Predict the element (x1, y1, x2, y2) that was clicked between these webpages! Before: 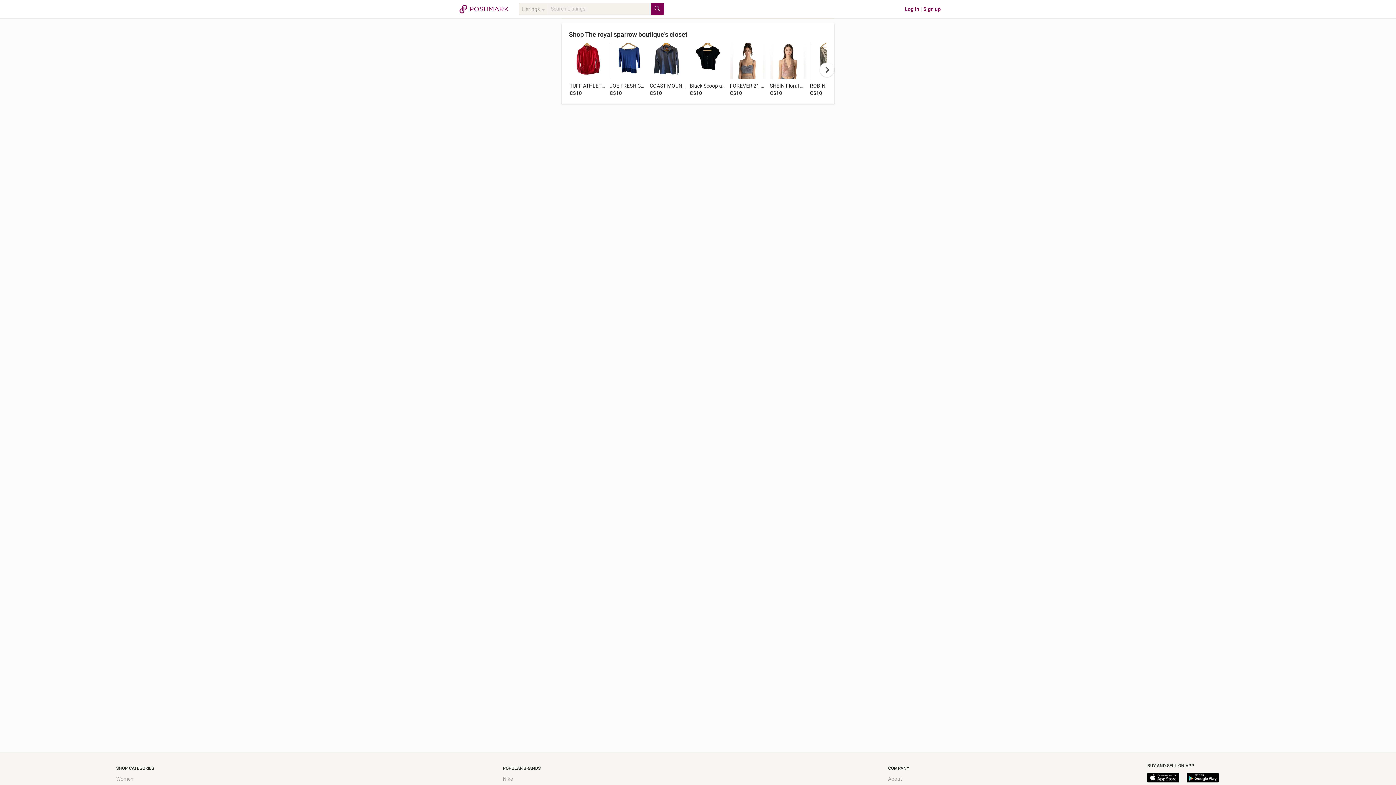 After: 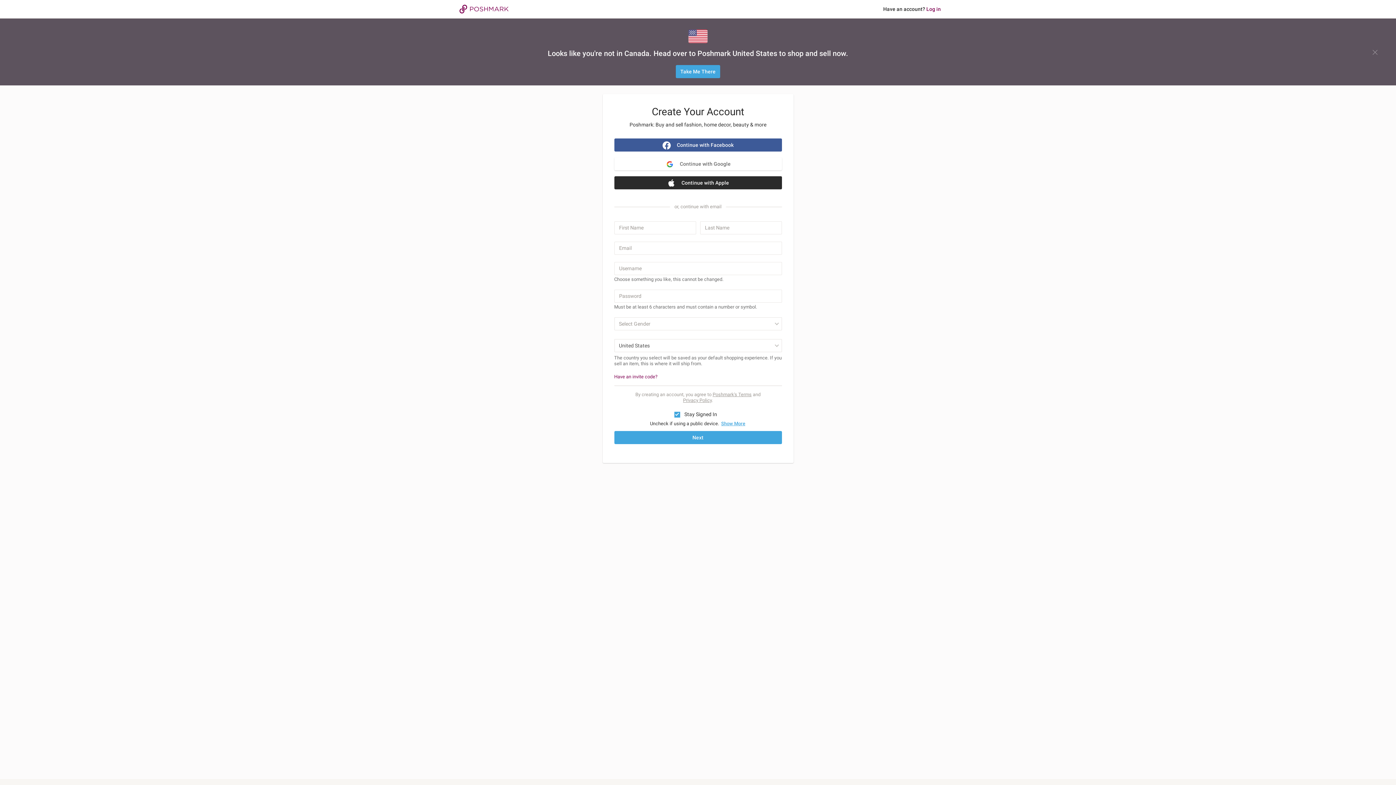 Action: label: Sign up bbox: (923, 6, 941, 12)